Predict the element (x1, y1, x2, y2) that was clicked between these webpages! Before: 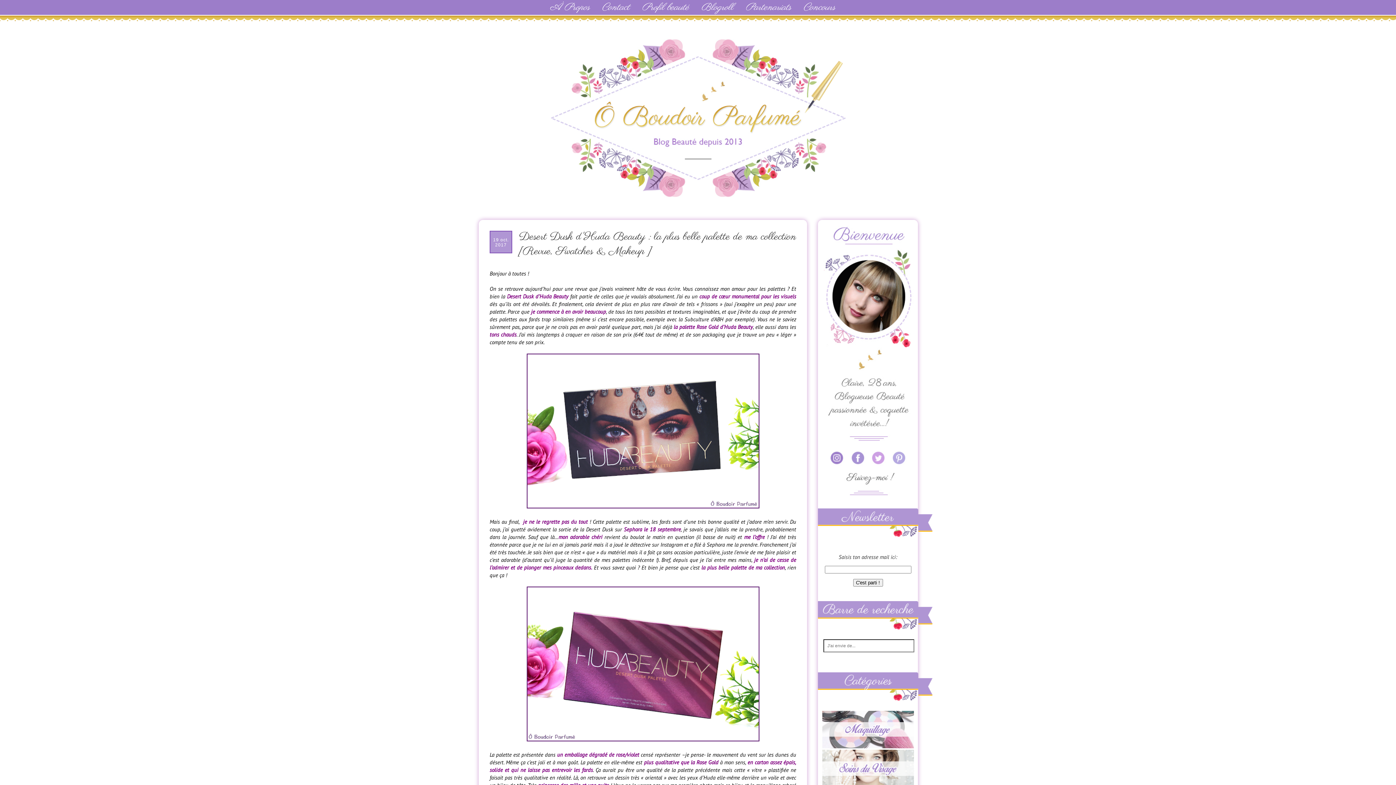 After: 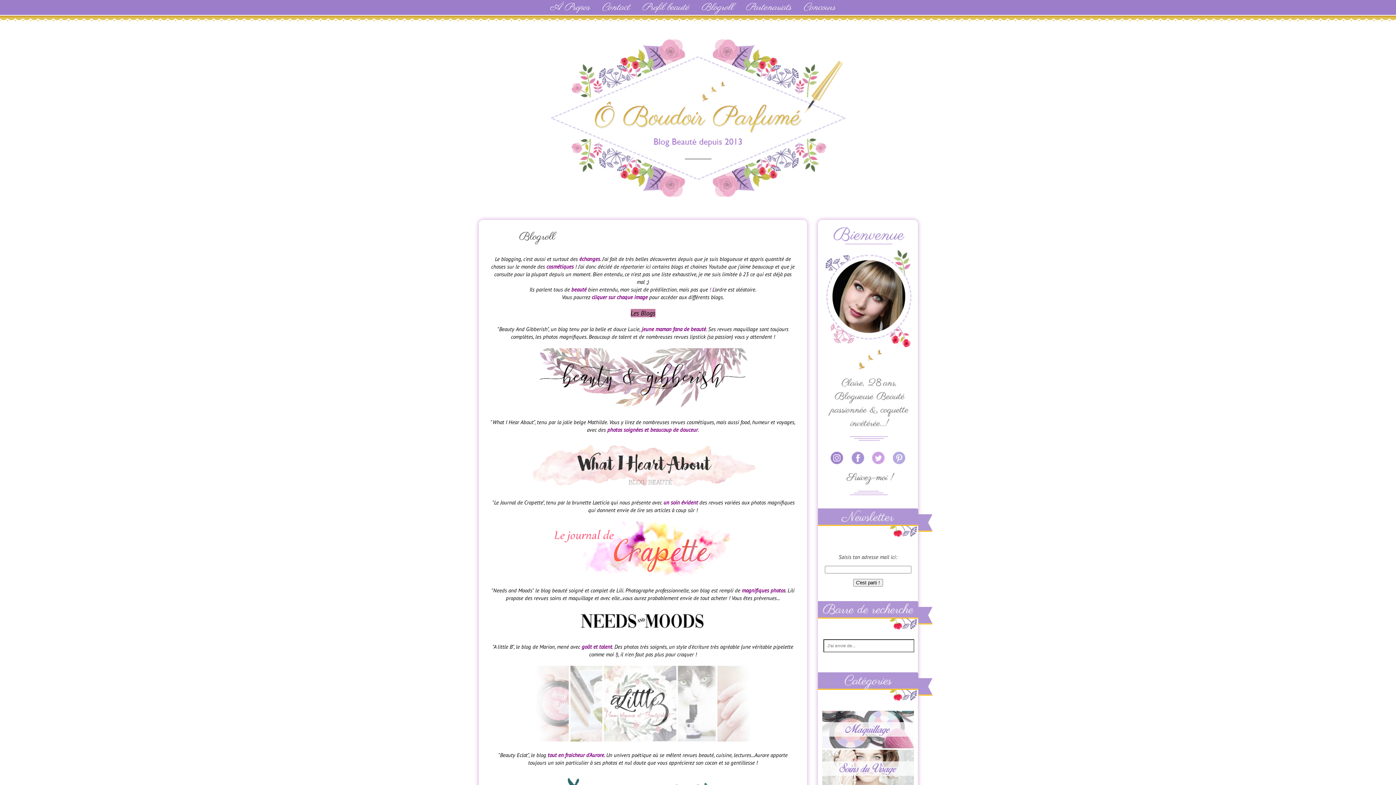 Action: bbox: (701, 0, 733, 14) label: Blogroll